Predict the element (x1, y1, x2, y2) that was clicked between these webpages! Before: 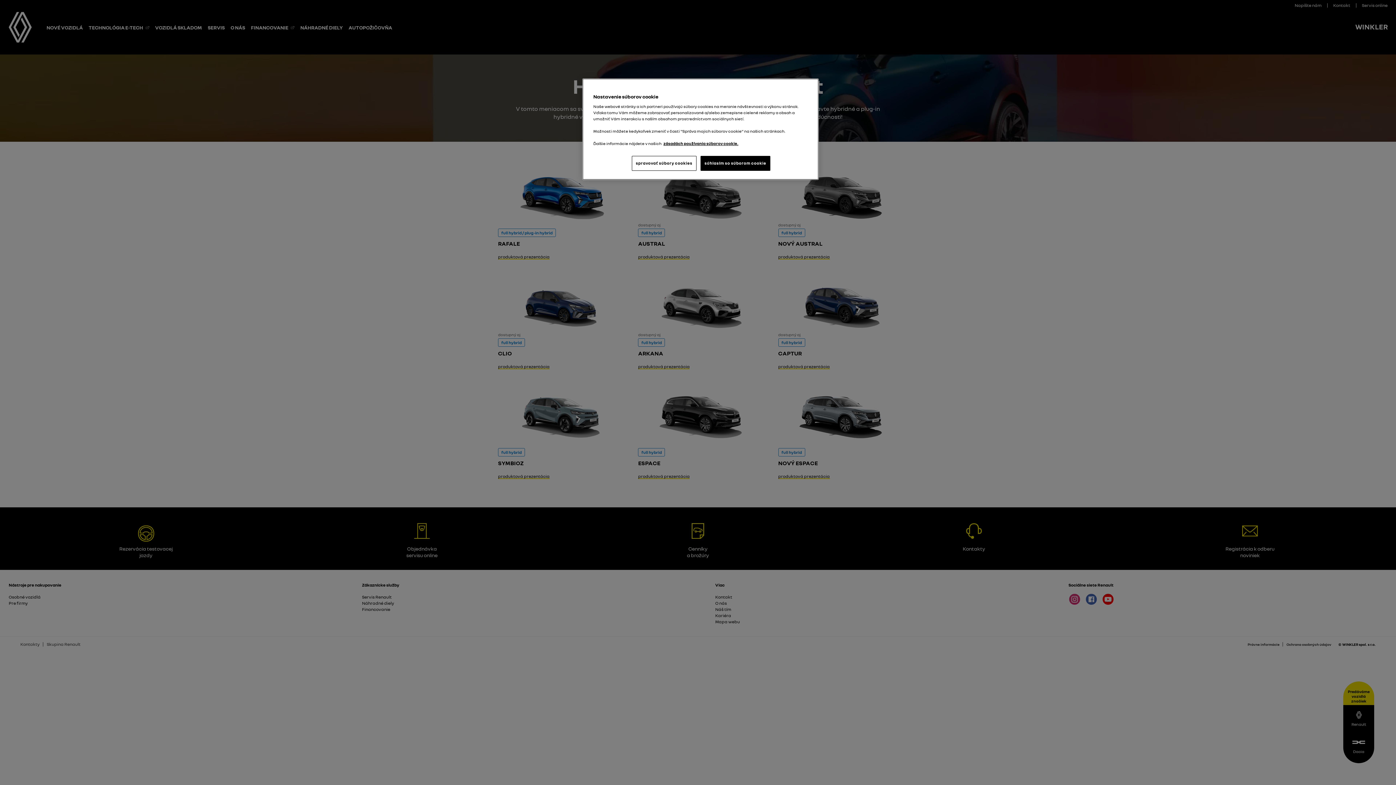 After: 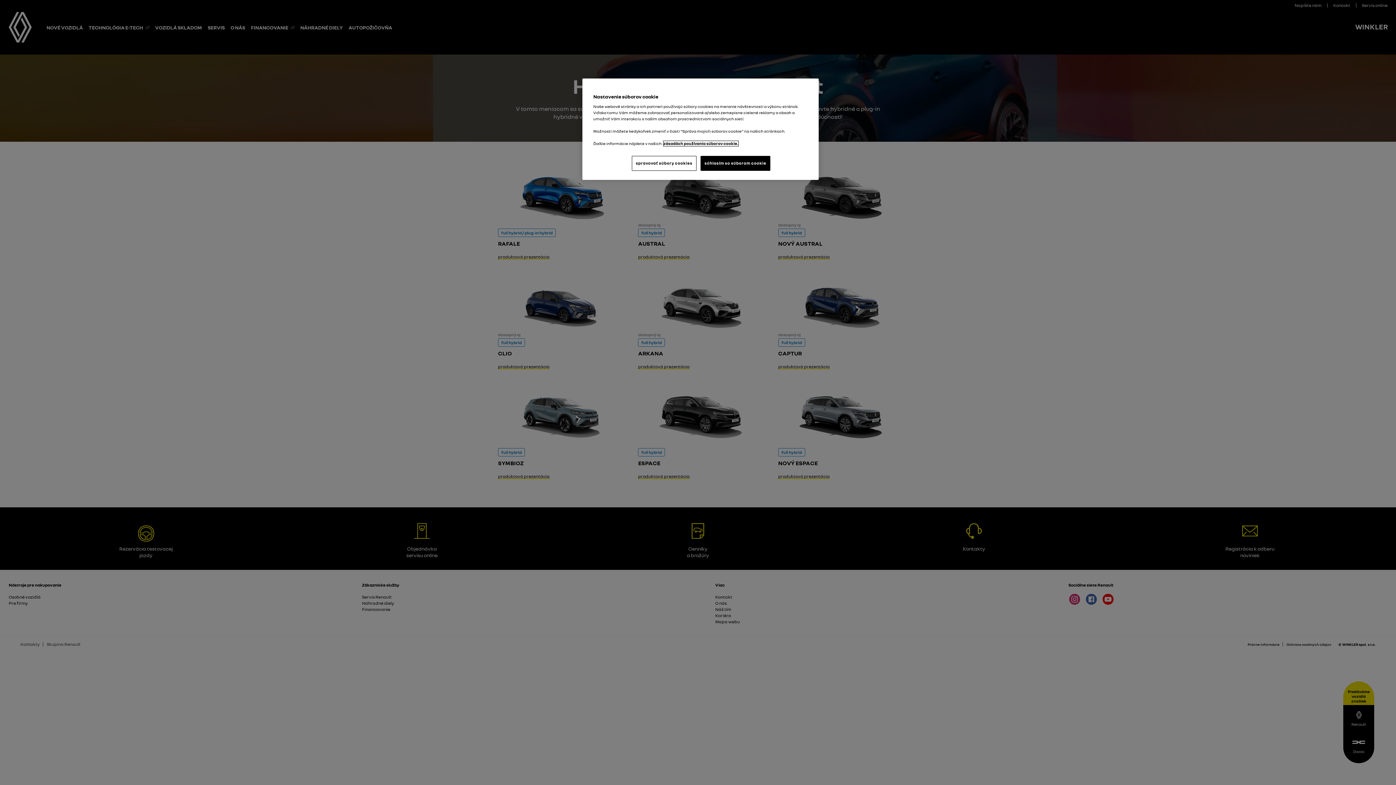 Action: label: , otvorí sa v novom okne bbox: (663, 141, 738, 146)